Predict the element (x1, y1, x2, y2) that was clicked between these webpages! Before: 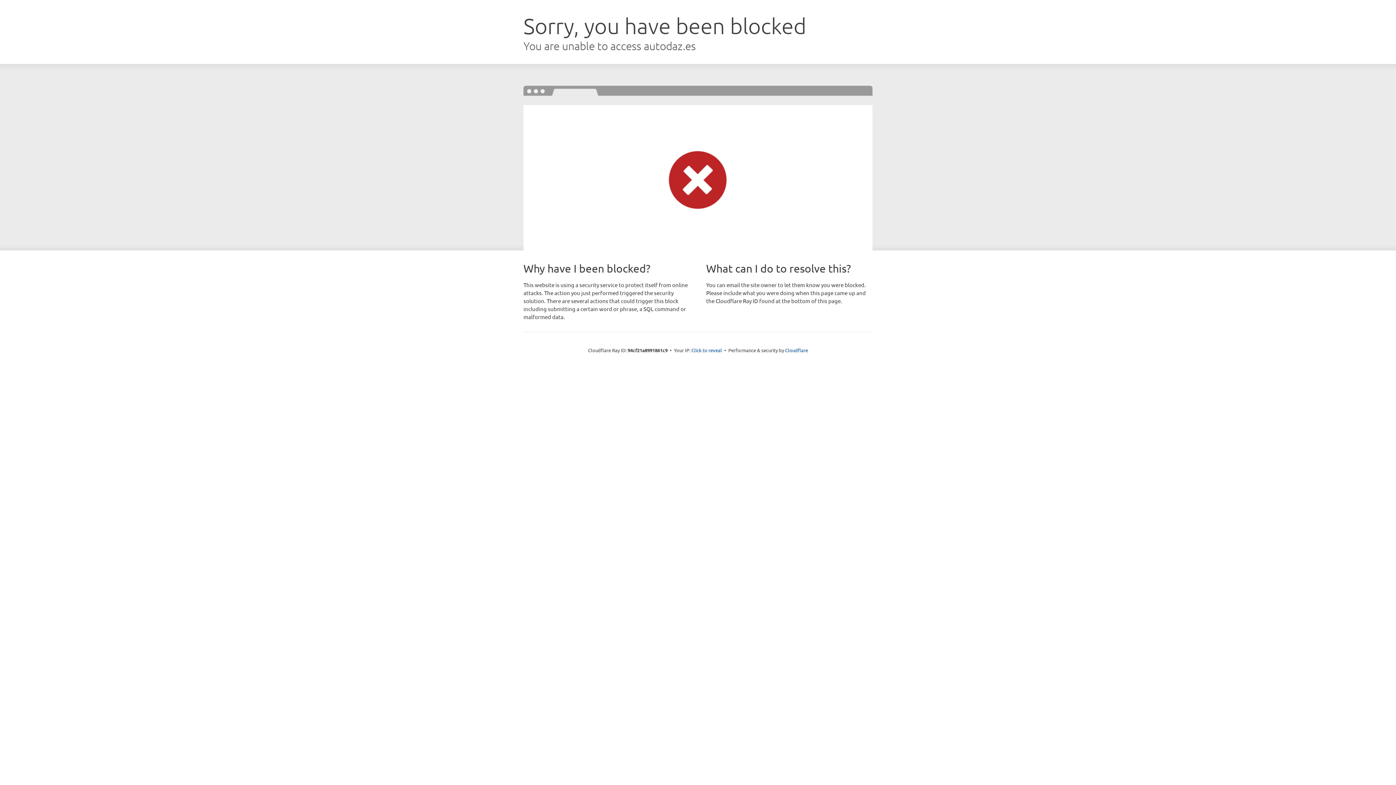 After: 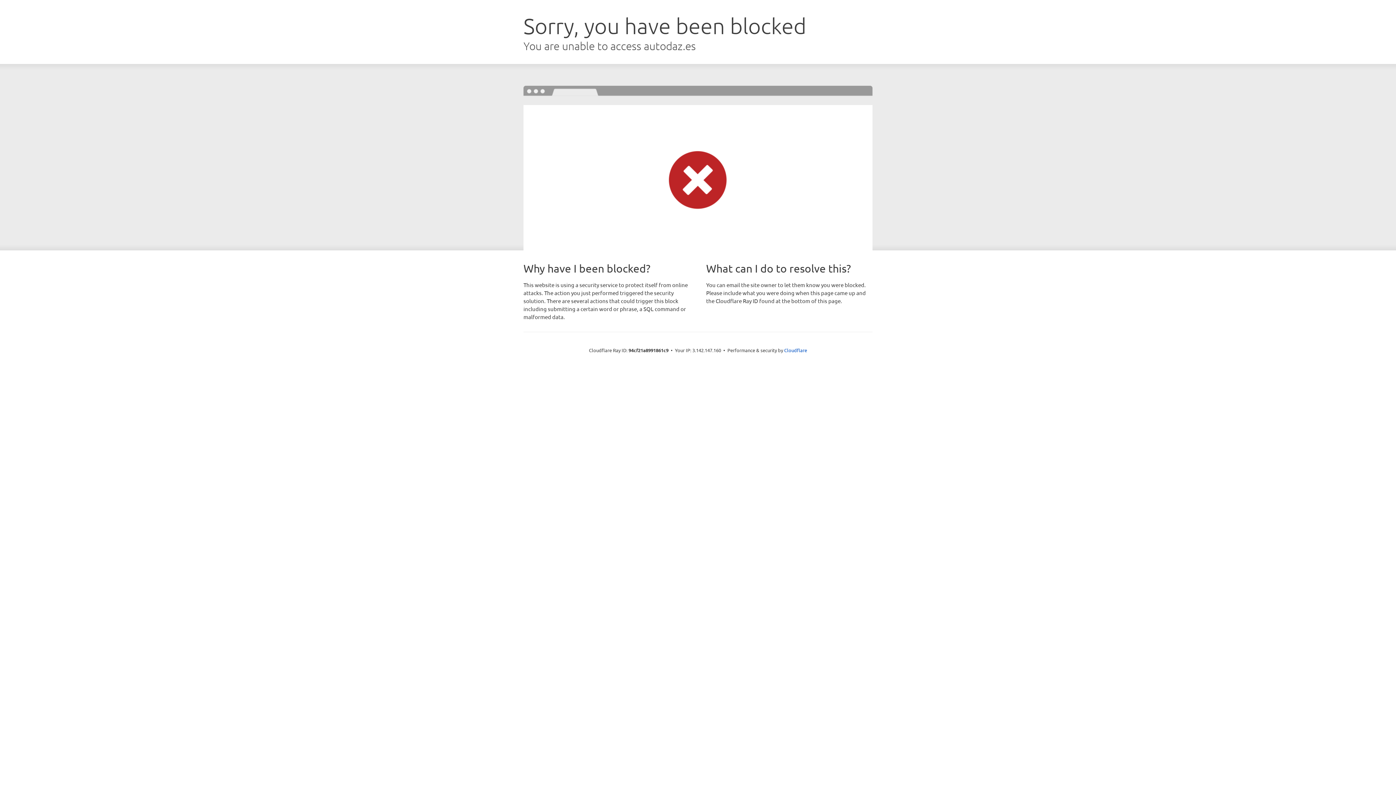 Action: label: Click to reveal bbox: (691, 346, 722, 353)